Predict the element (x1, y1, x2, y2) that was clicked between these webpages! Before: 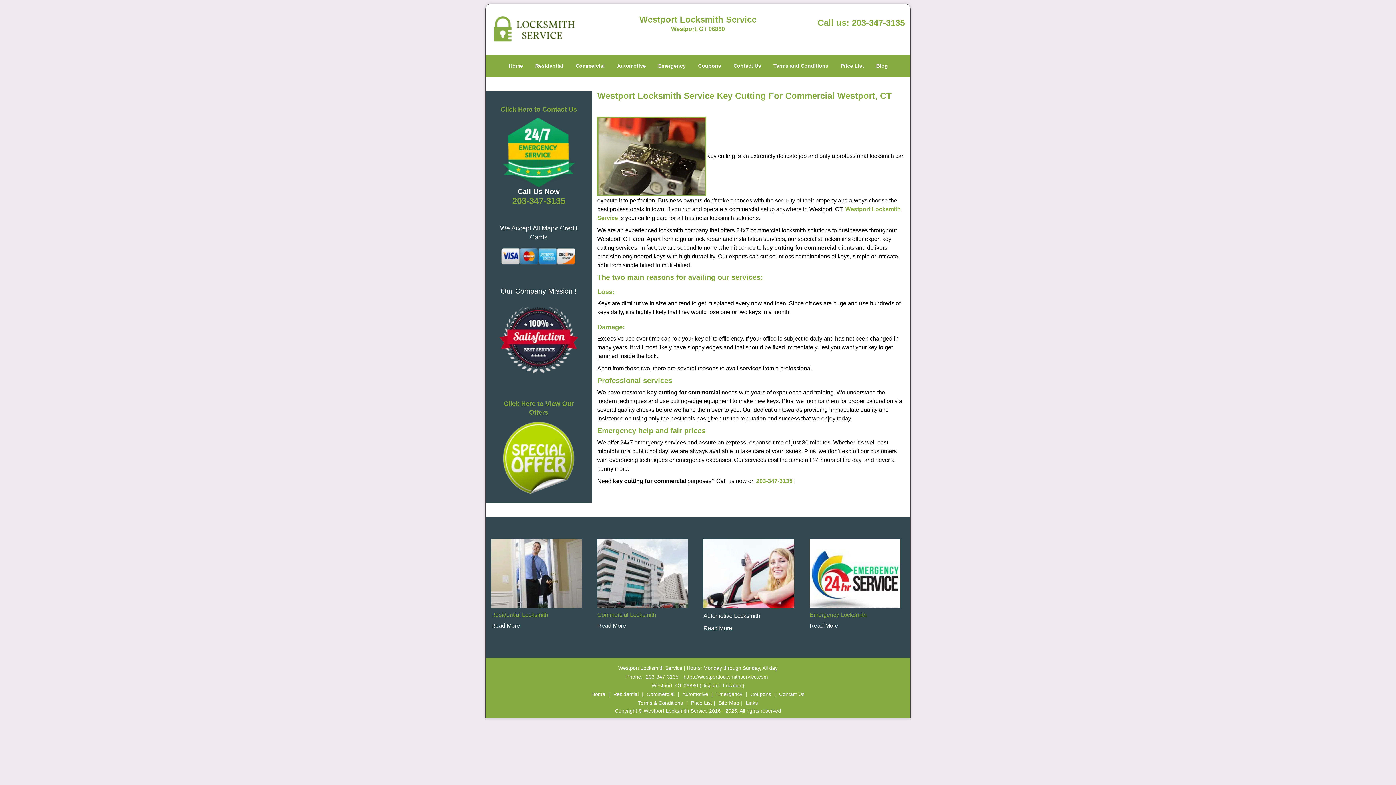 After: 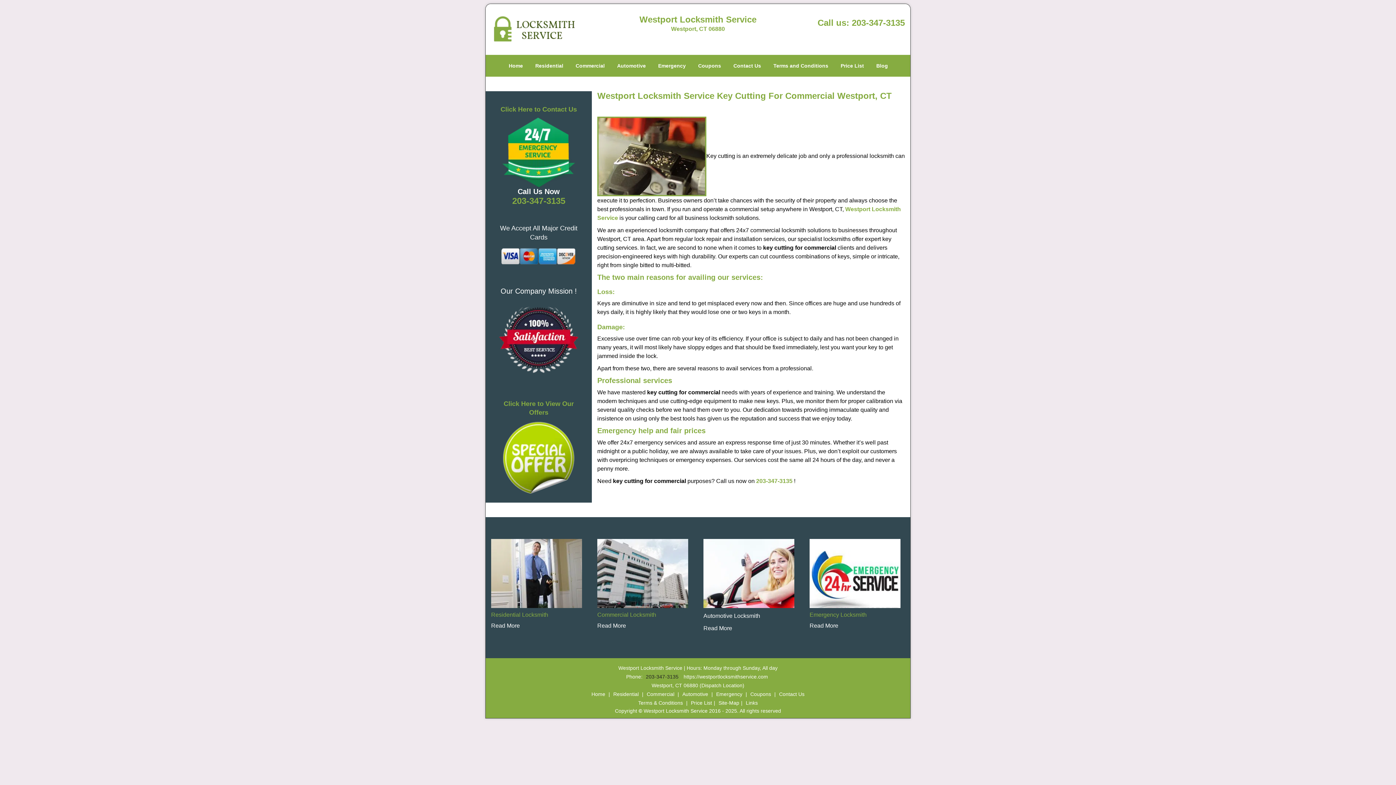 Action: bbox: (644, 667, 680, 673) label: 203-347-3135